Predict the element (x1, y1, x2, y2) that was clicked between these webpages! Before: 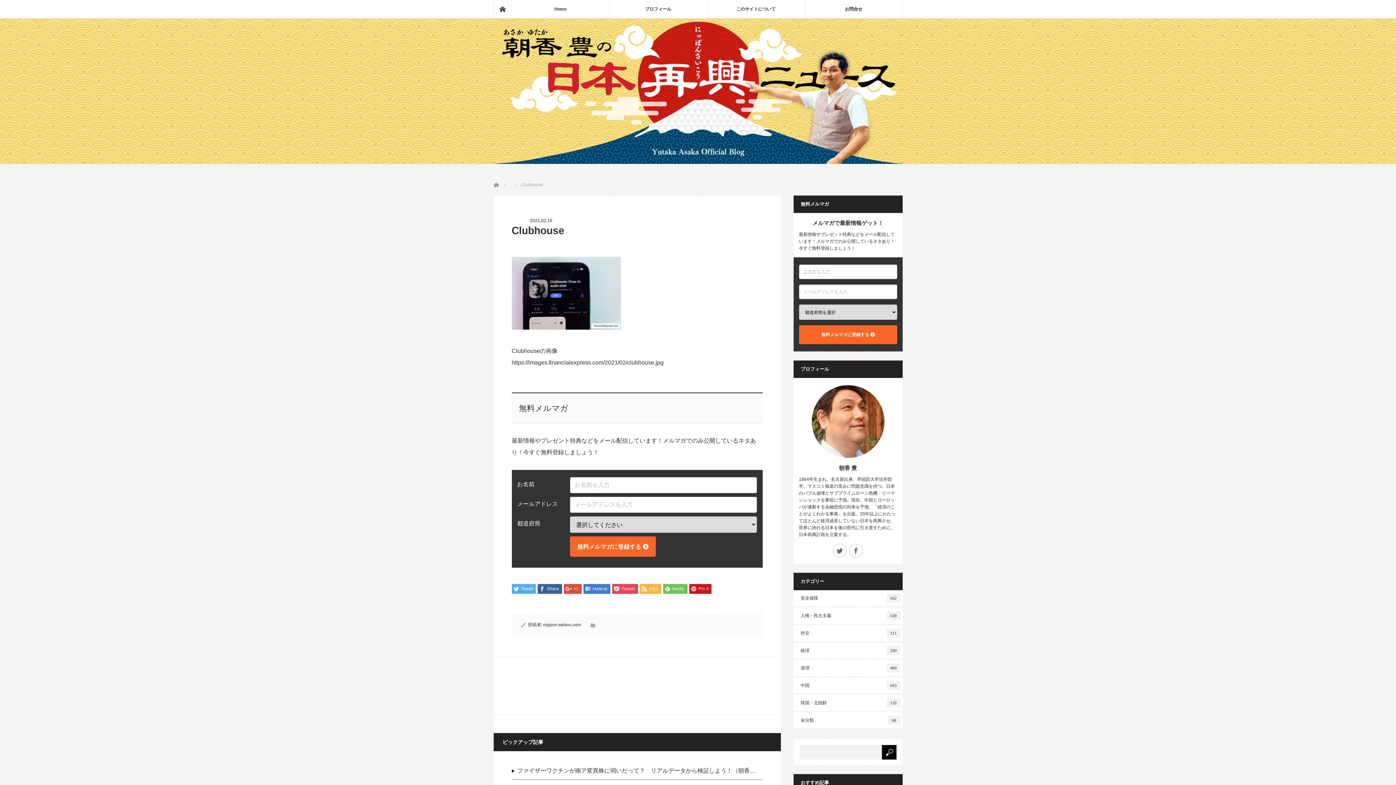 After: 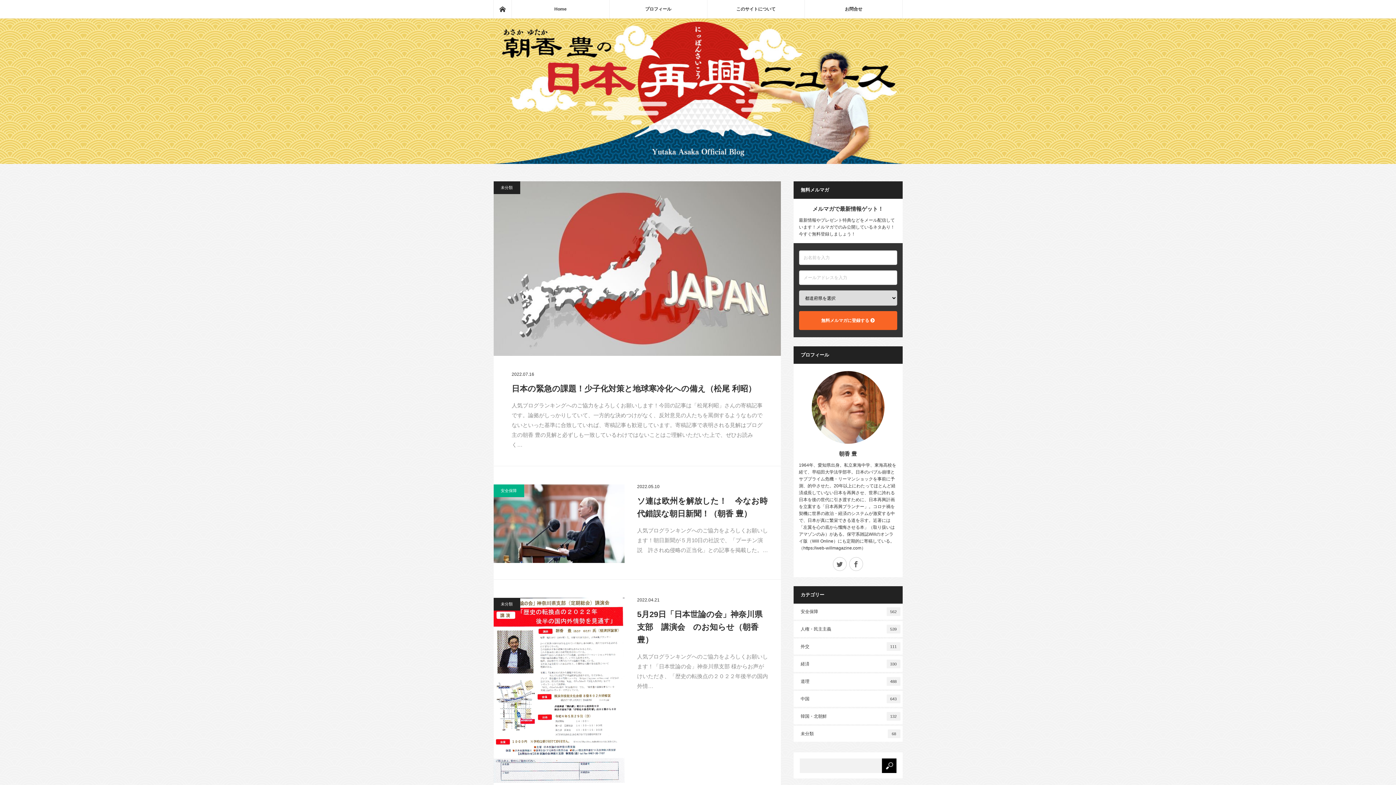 Action: label: Home bbox: (511, 0, 609, 18)